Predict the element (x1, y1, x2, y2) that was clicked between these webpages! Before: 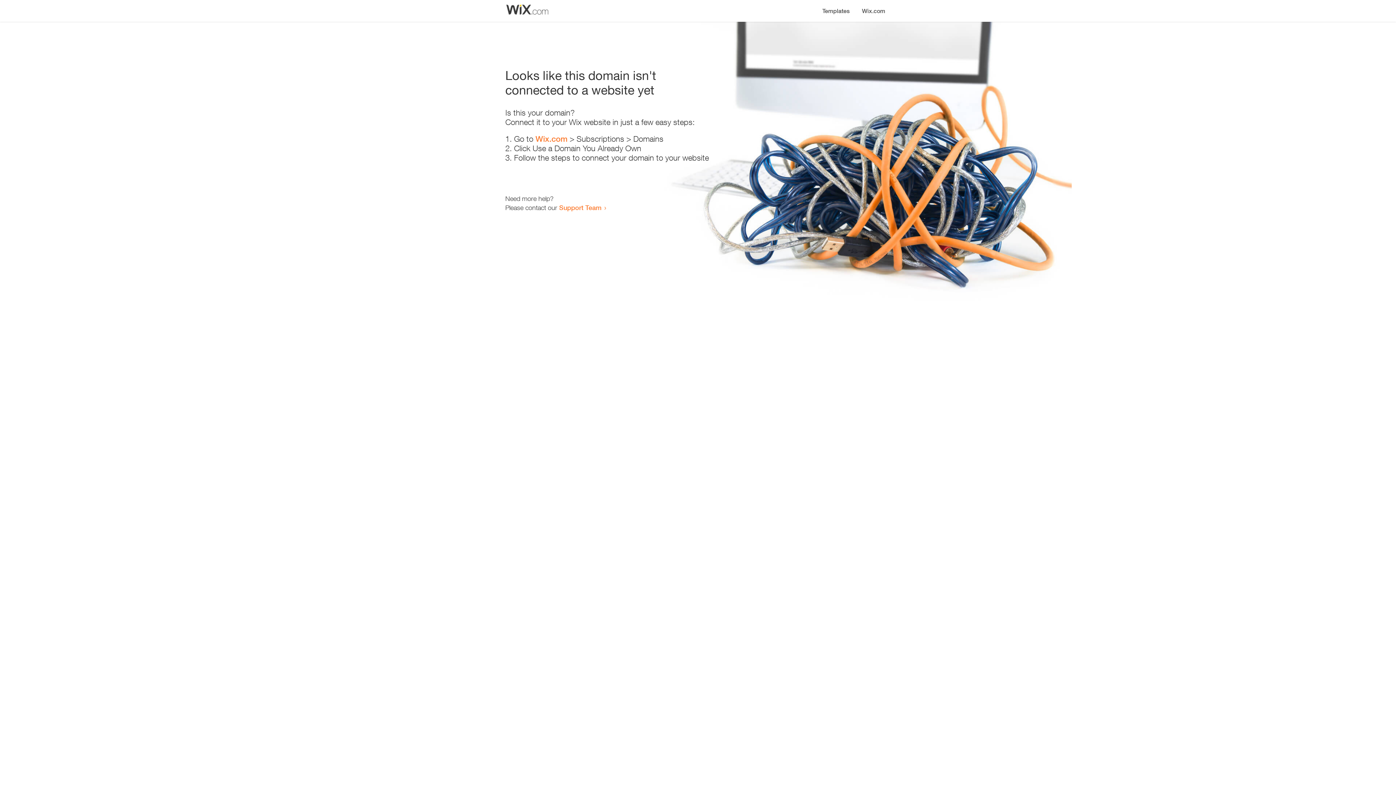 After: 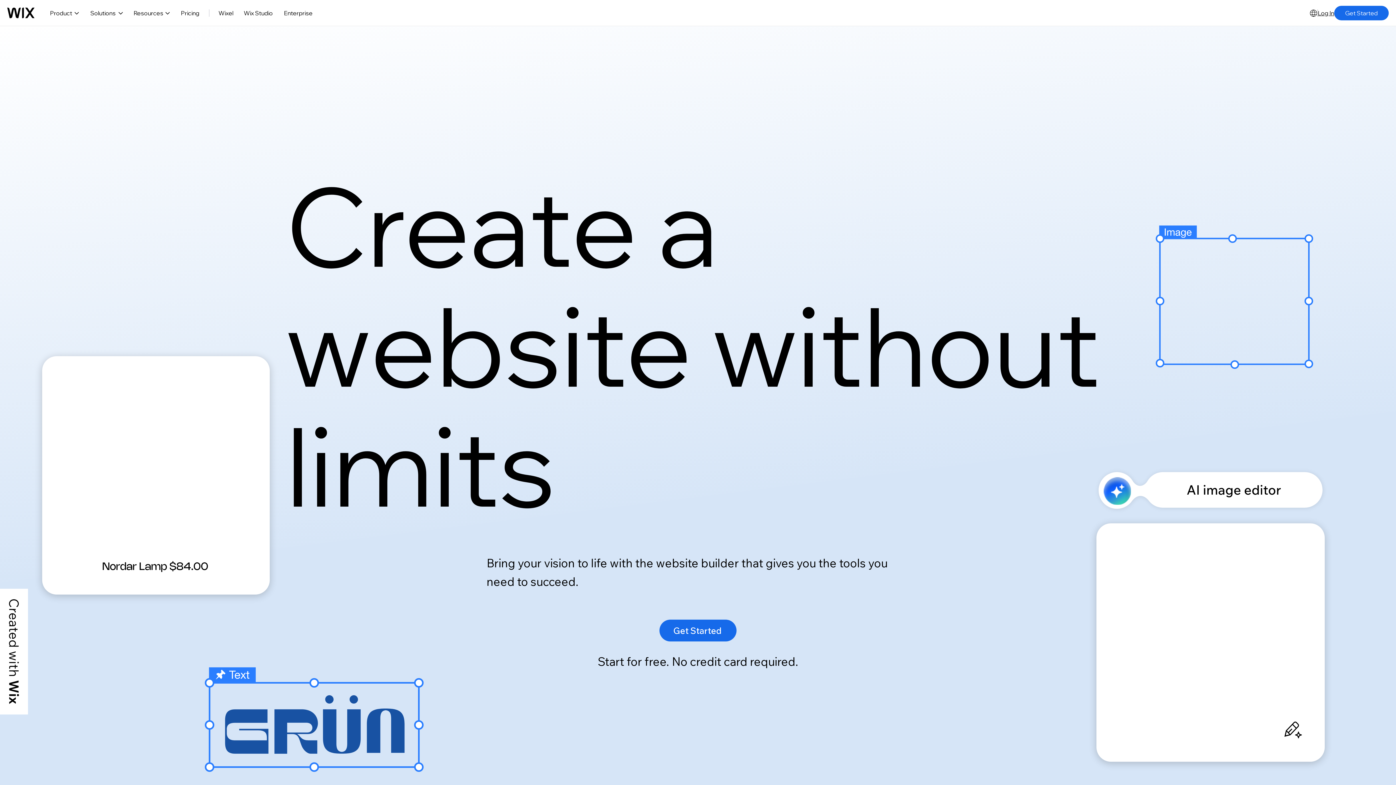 Action: label: Wix.com bbox: (535, 134, 567, 143)